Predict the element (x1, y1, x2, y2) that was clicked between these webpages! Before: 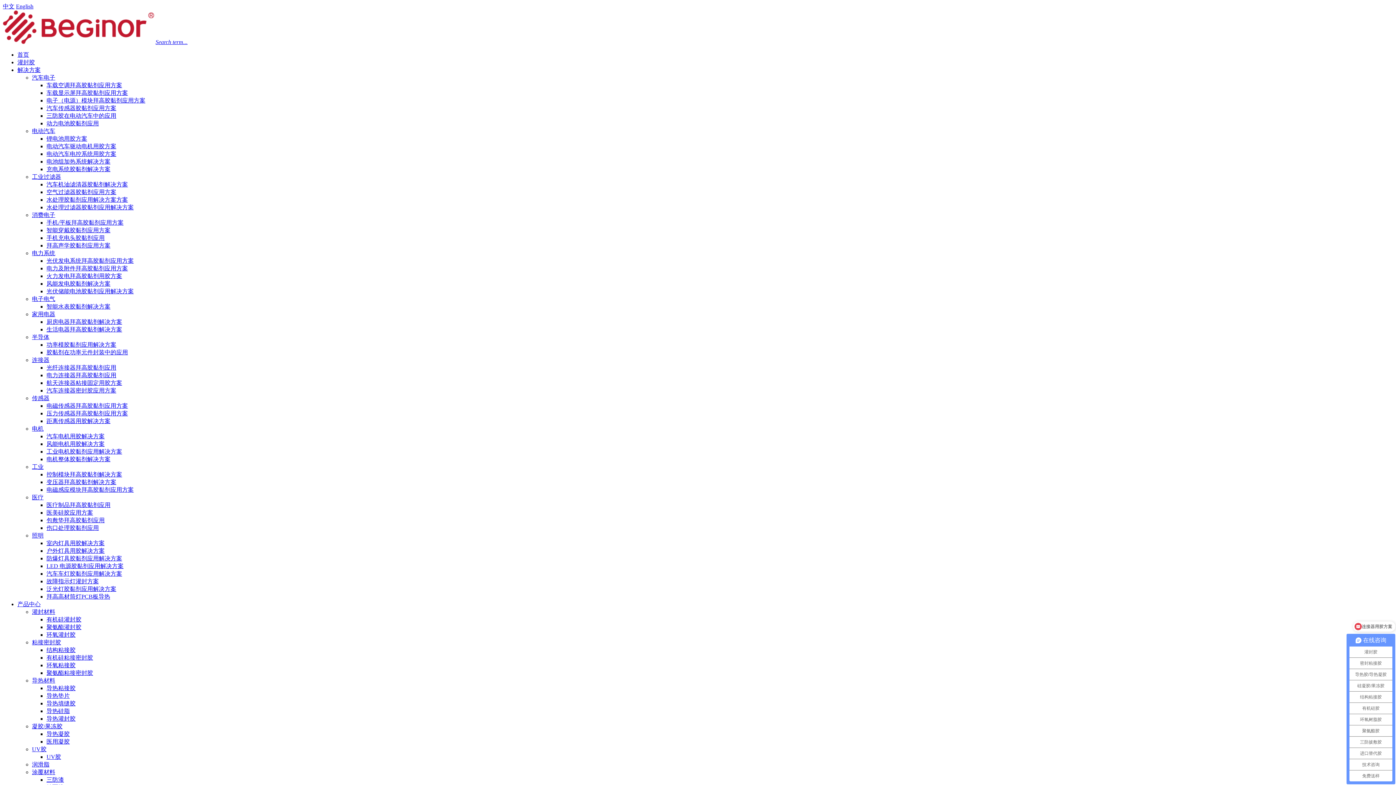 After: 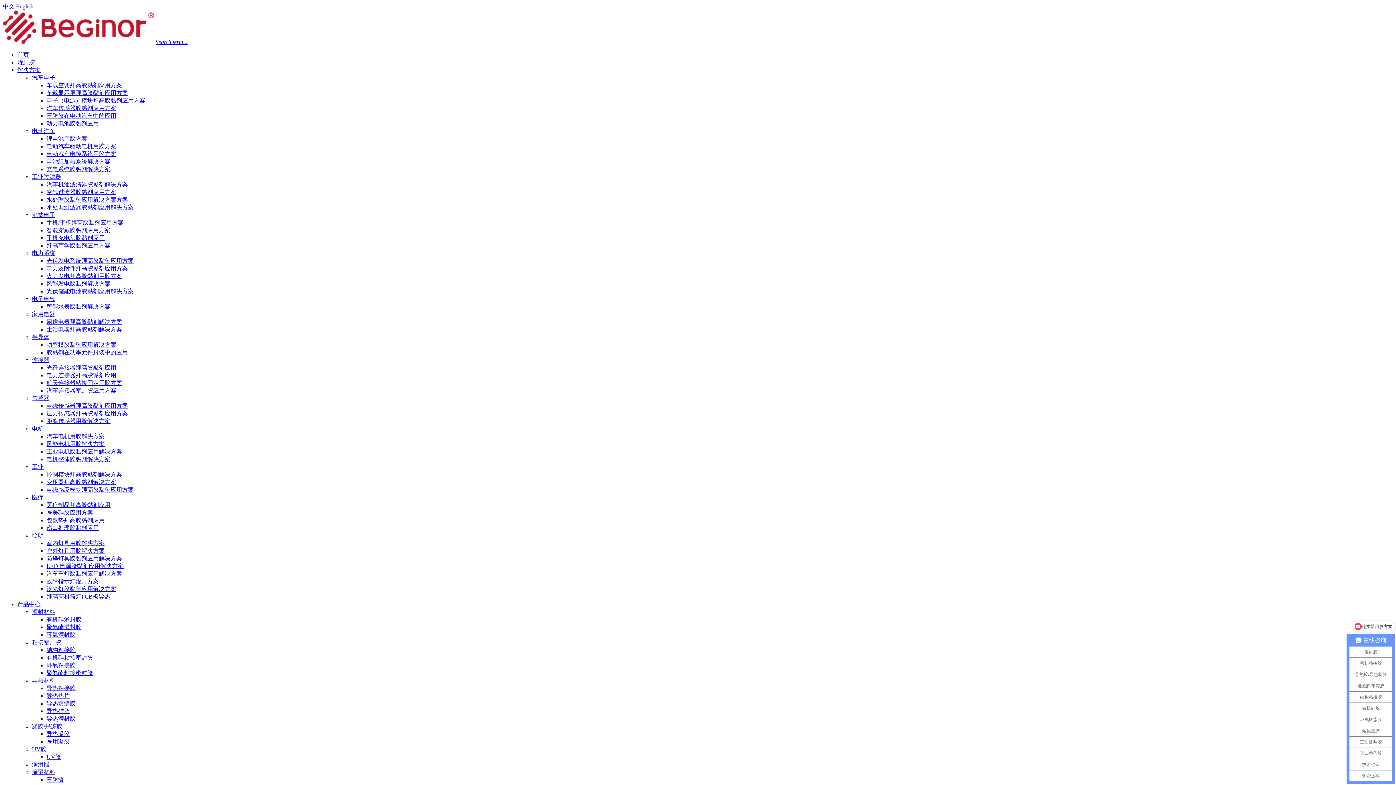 Action: label: 解决方案 bbox: (17, 66, 40, 73)